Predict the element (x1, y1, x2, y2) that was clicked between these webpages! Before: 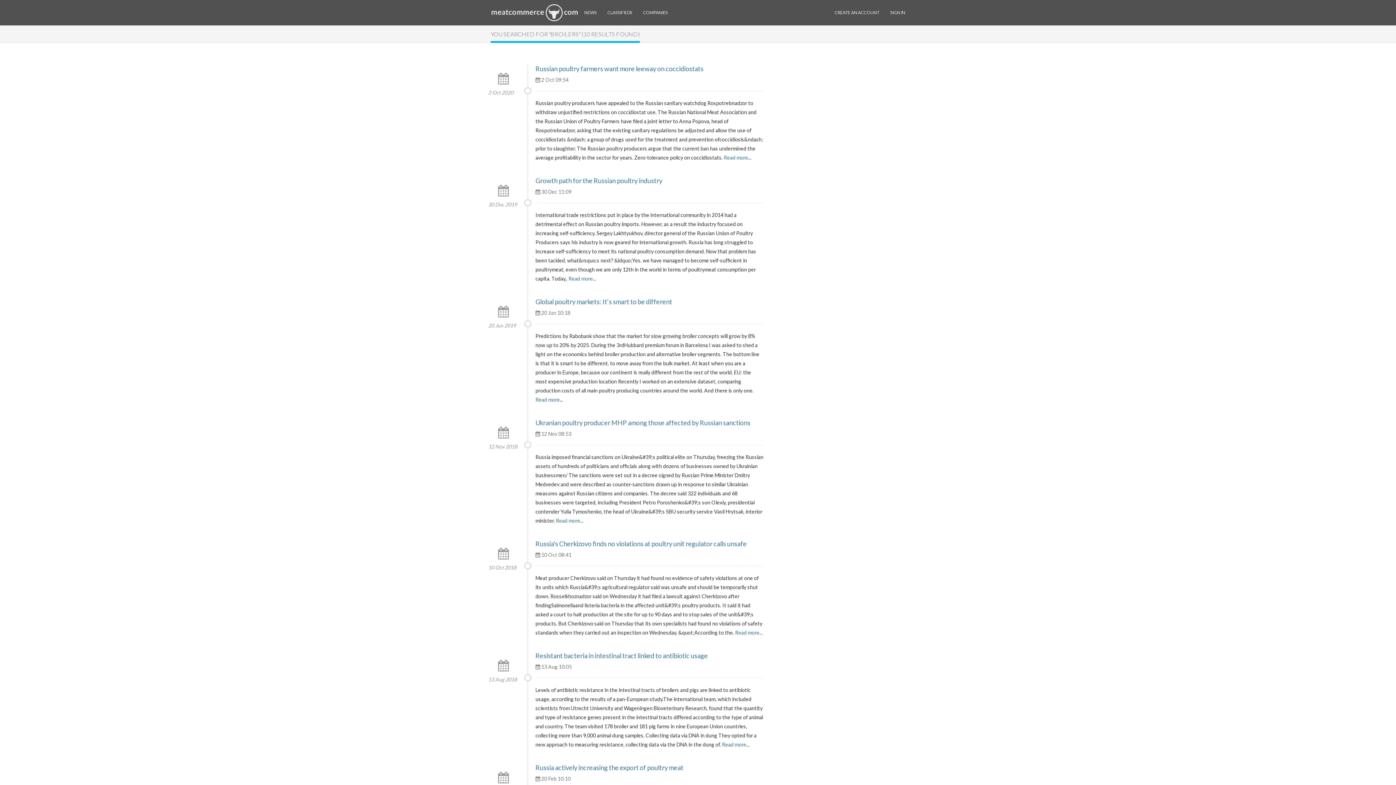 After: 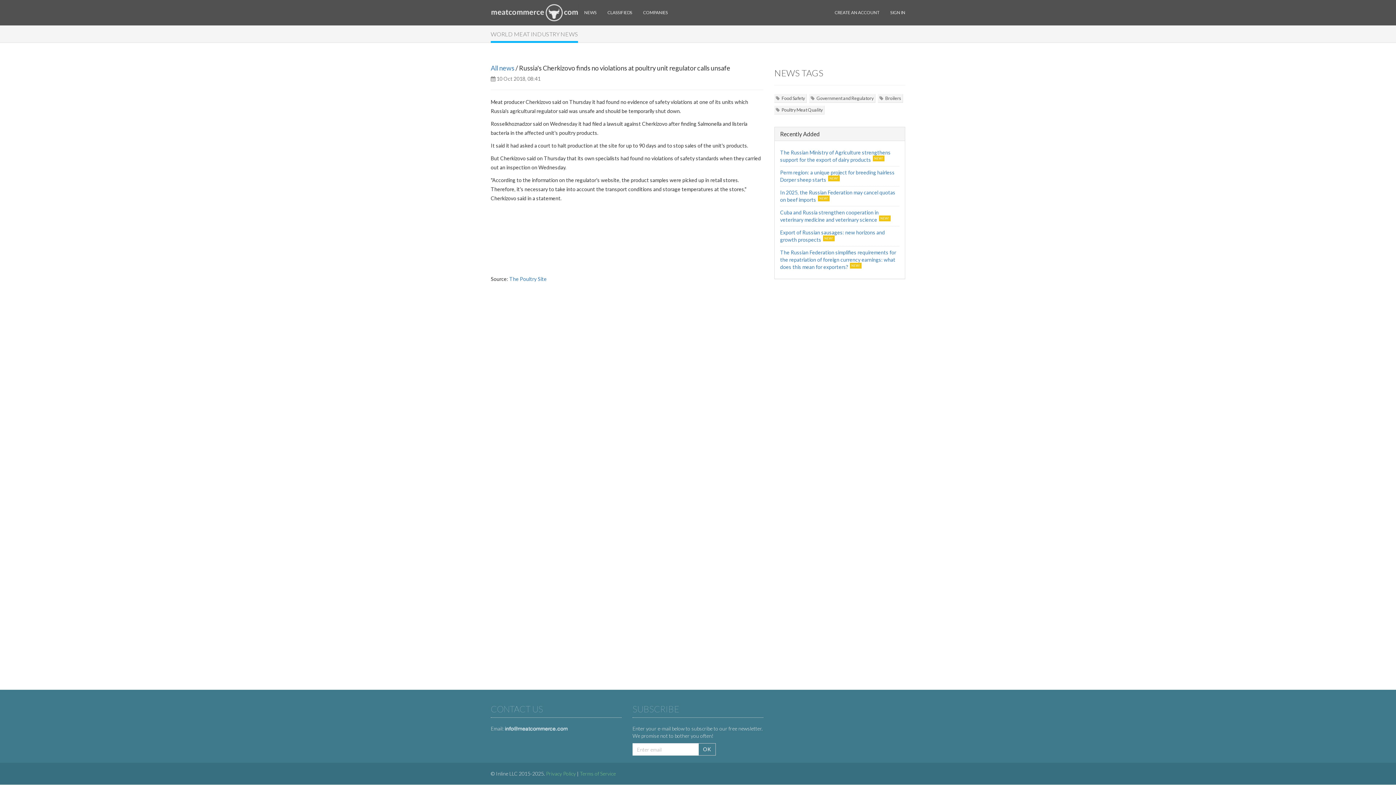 Action: label: Russia's Cherkizovo finds no violations at poultry unit regulator calls unsafe bbox: (535, 540, 746, 548)